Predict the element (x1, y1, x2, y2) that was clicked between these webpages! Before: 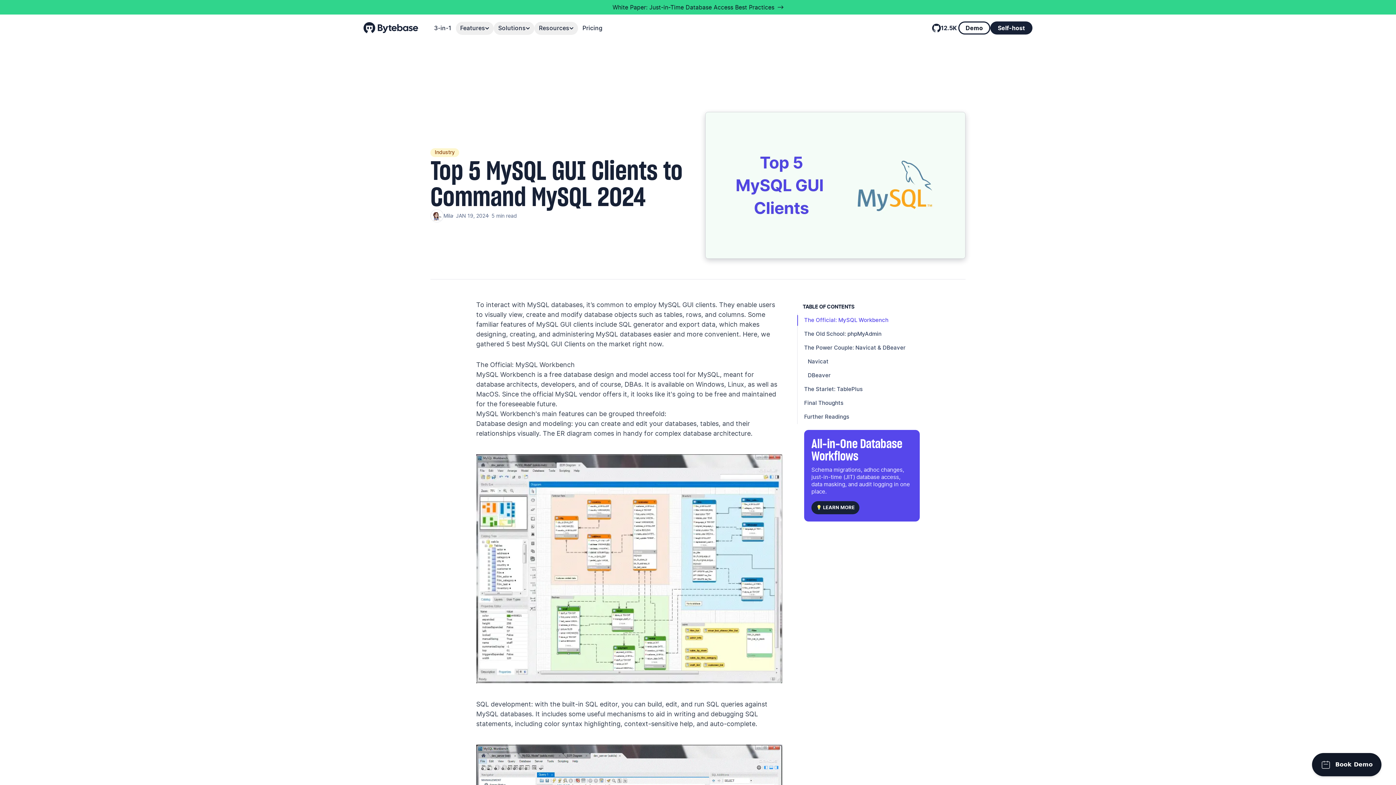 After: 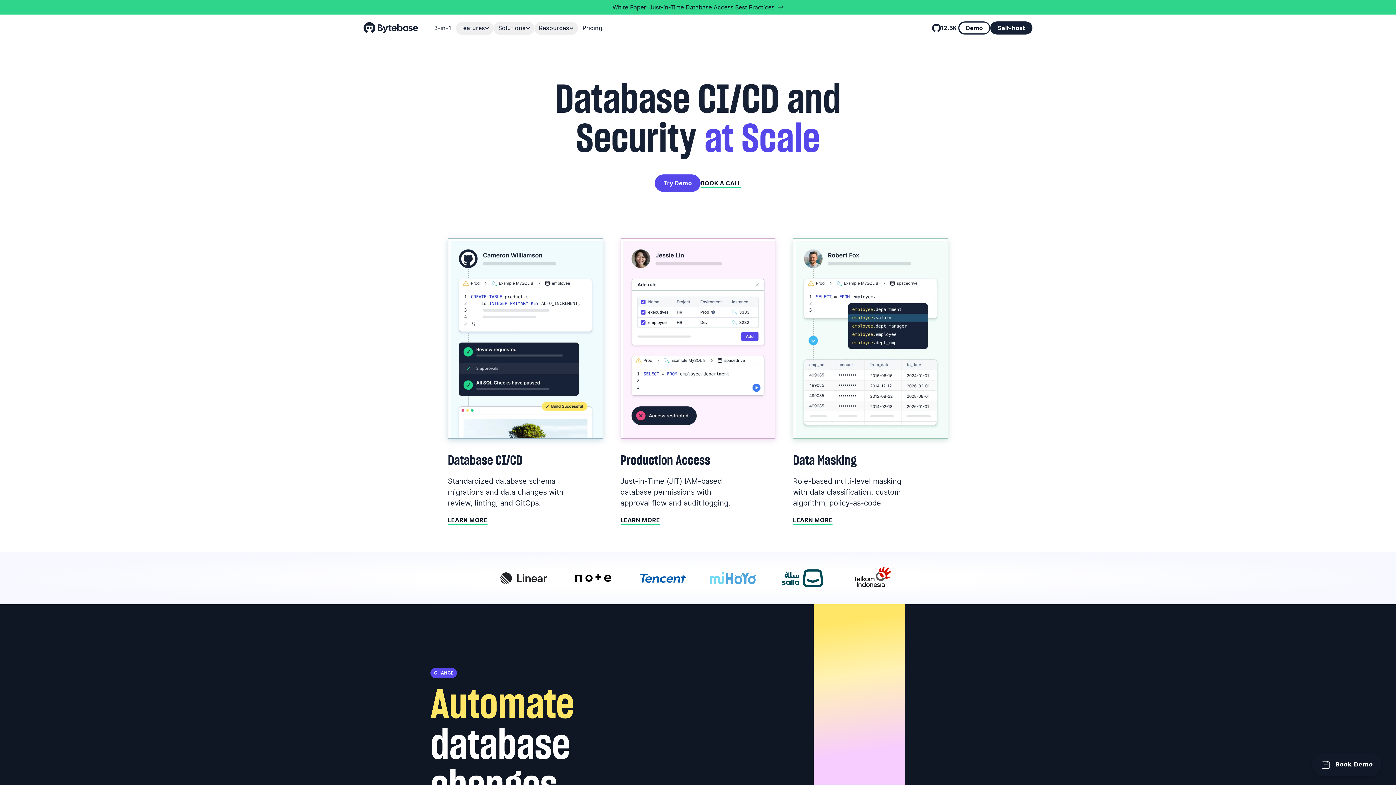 Action: bbox: (363, 22, 418, 33)